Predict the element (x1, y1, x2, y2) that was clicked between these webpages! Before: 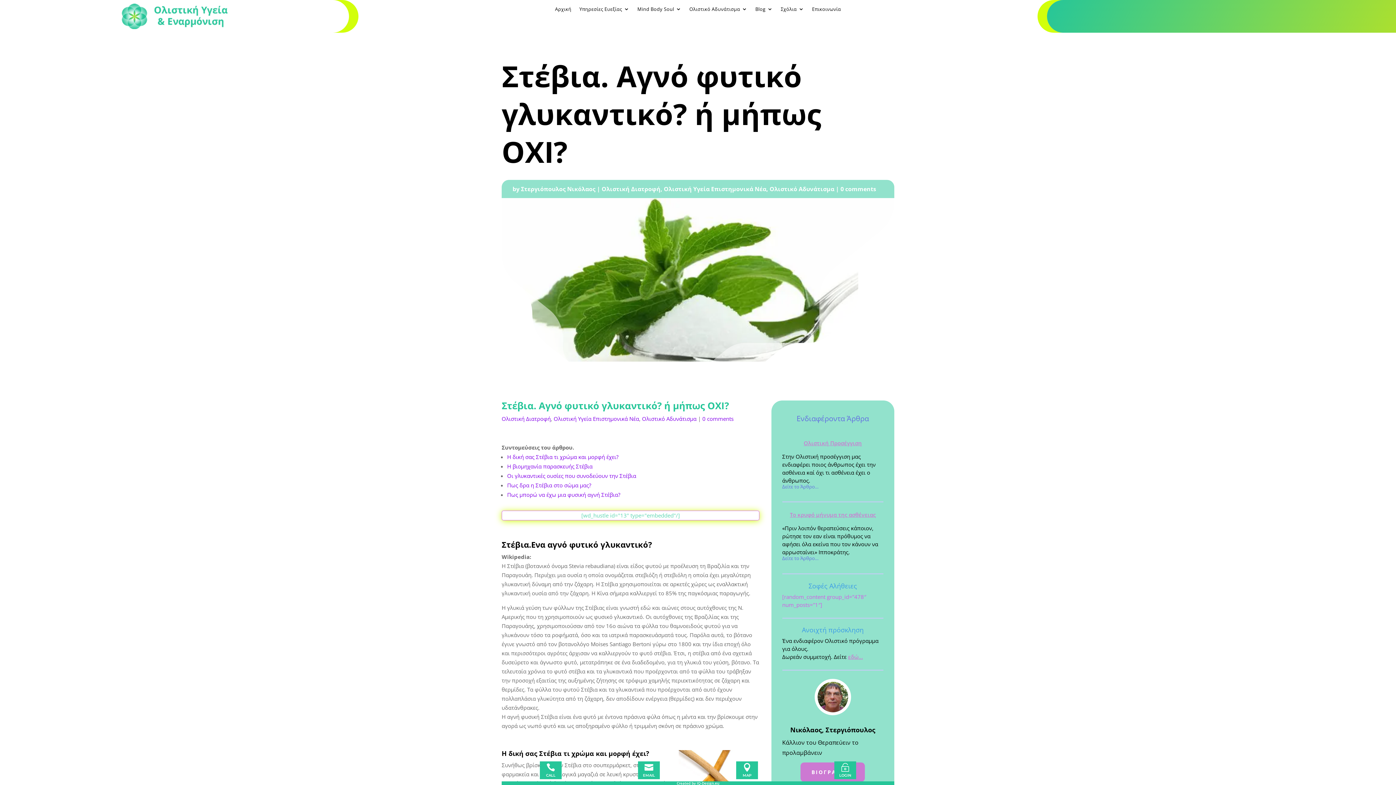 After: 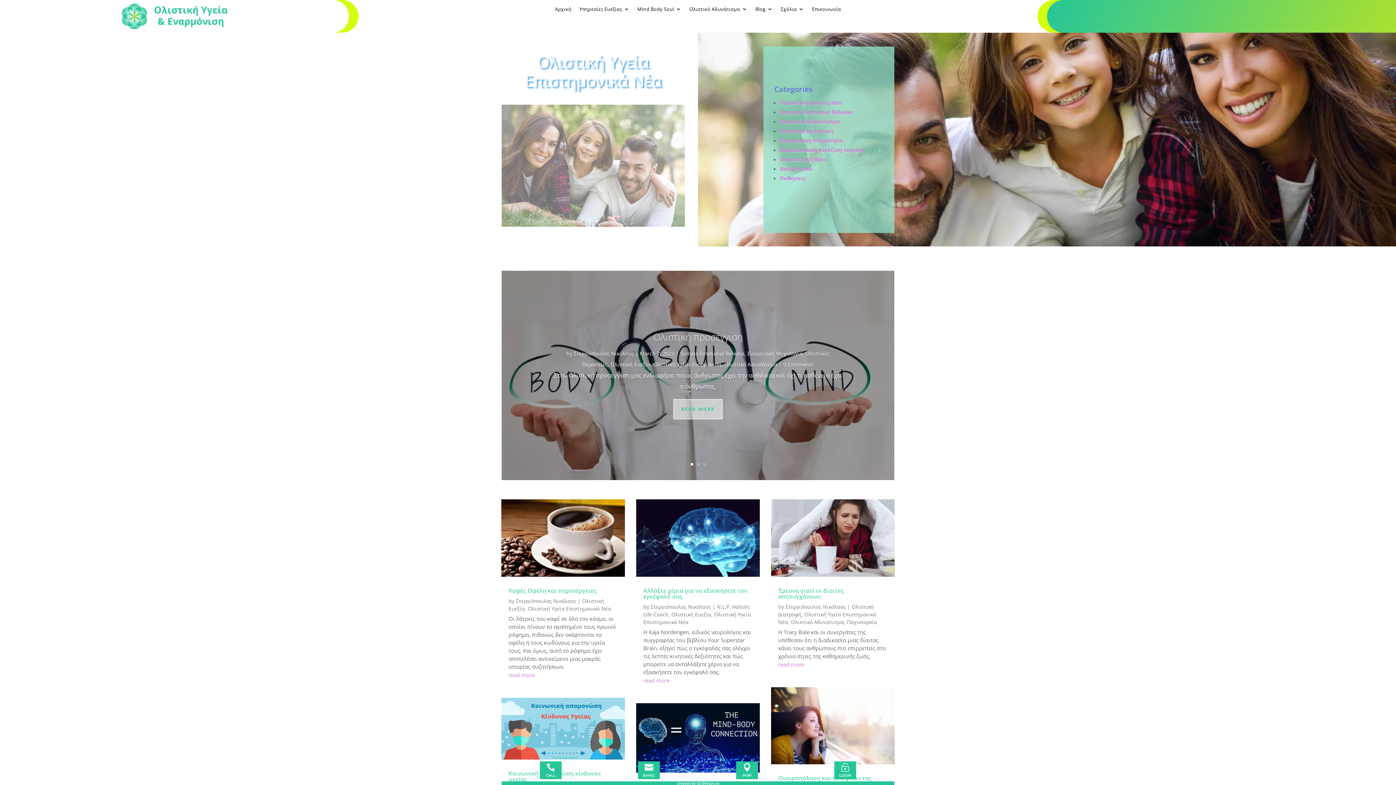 Action: bbox: (553, 415, 639, 422) label: Ολιστική Υγεία Επιστημονικά Νέα